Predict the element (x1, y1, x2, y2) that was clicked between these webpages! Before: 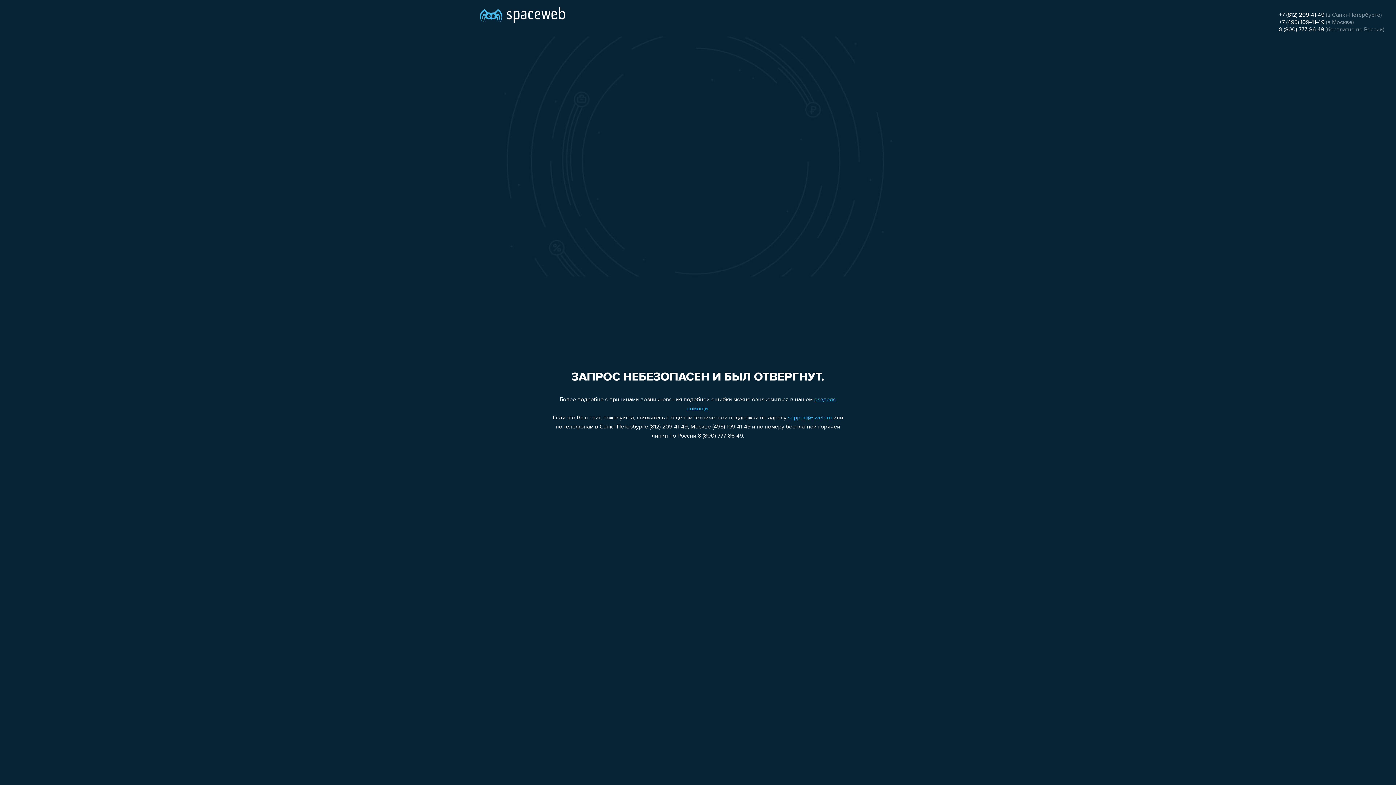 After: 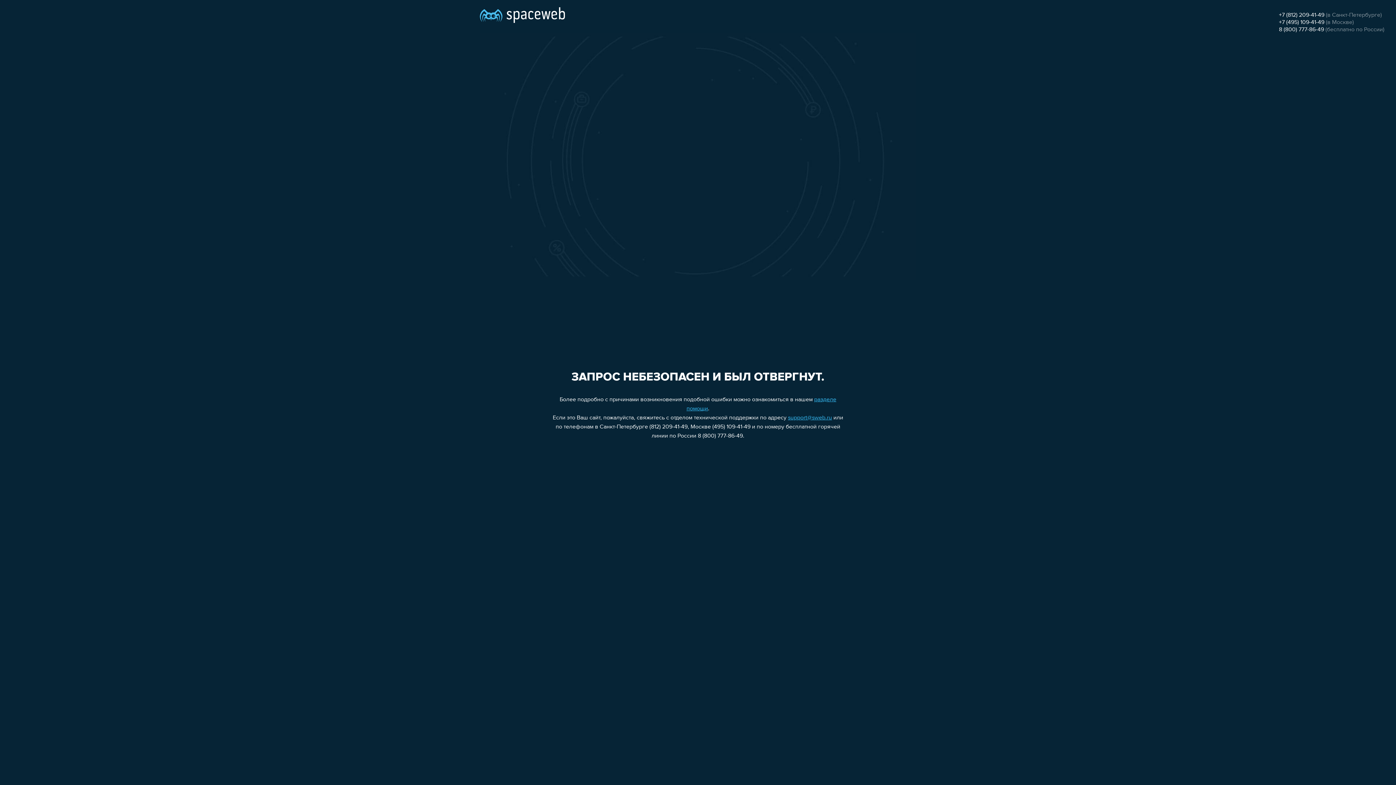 Action: label: +7 (495) 109-41-49 bbox: (1279, 19, 1324, 25)